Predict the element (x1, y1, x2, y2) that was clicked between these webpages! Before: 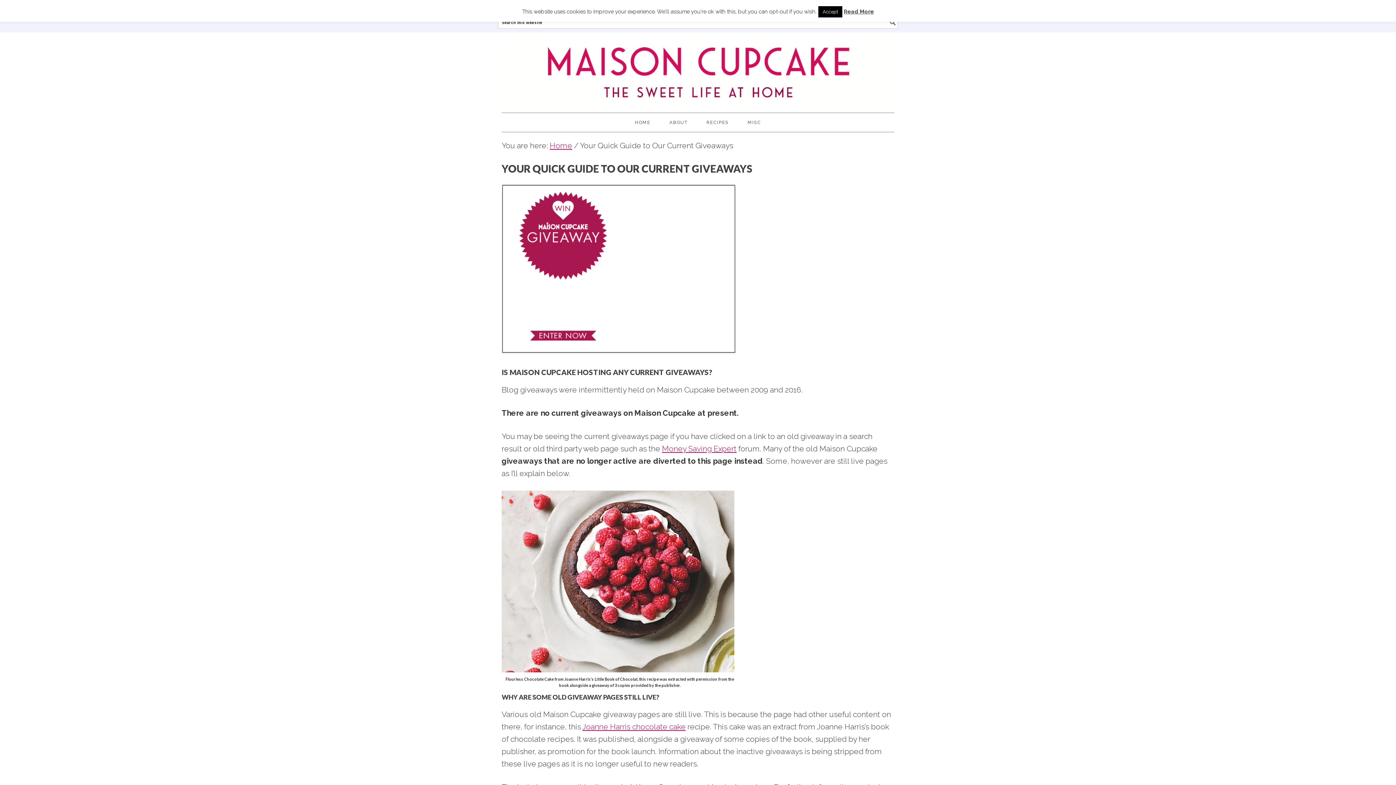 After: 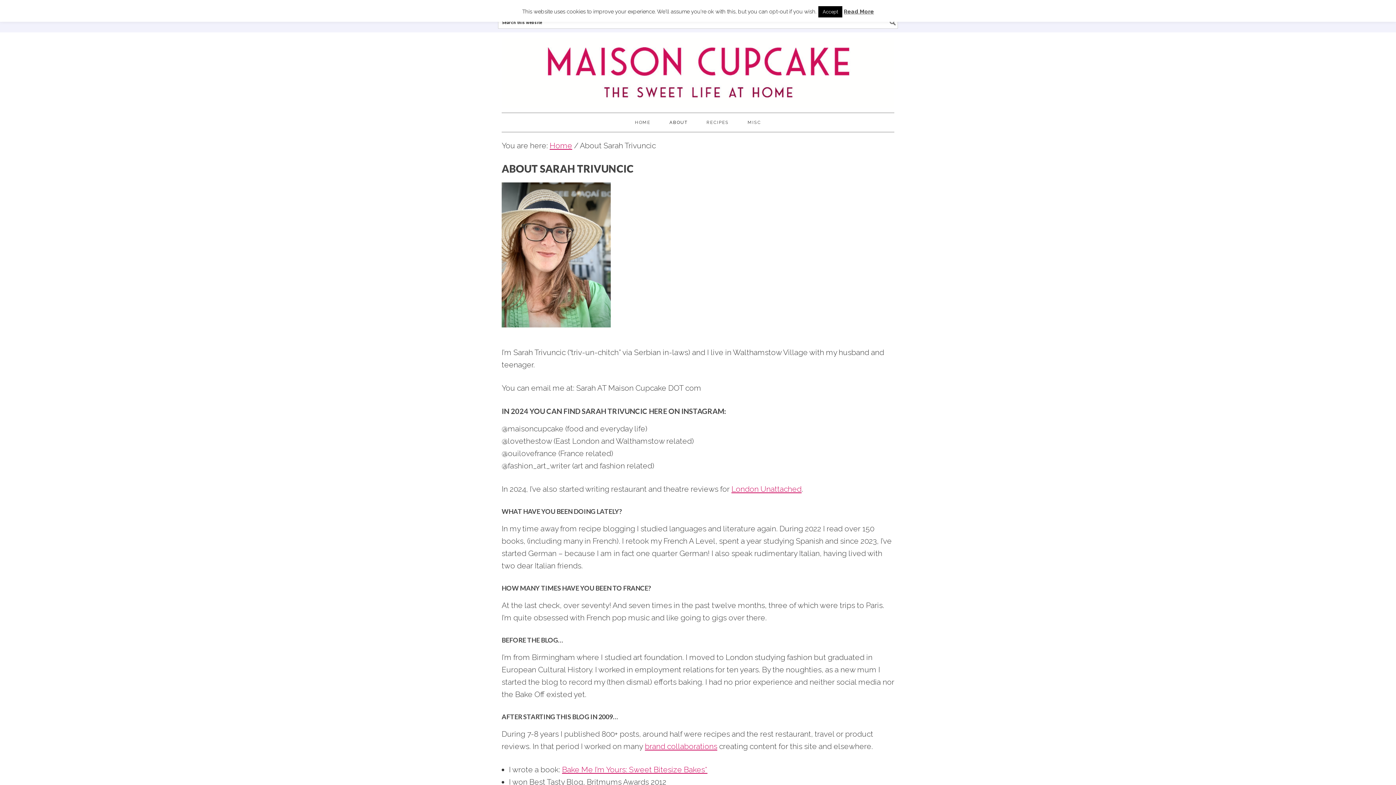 Action: label: ABOUT bbox: (660, 113, 696, 132)